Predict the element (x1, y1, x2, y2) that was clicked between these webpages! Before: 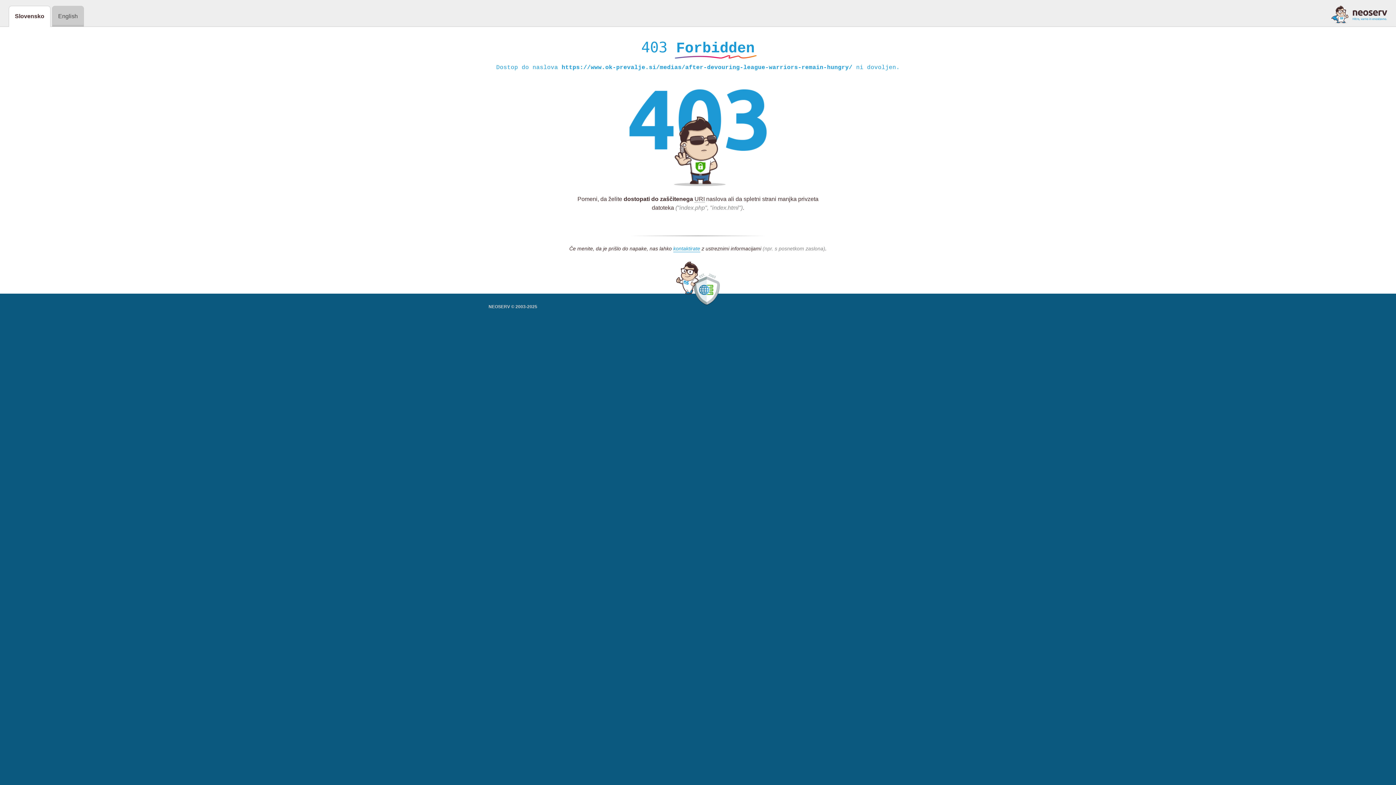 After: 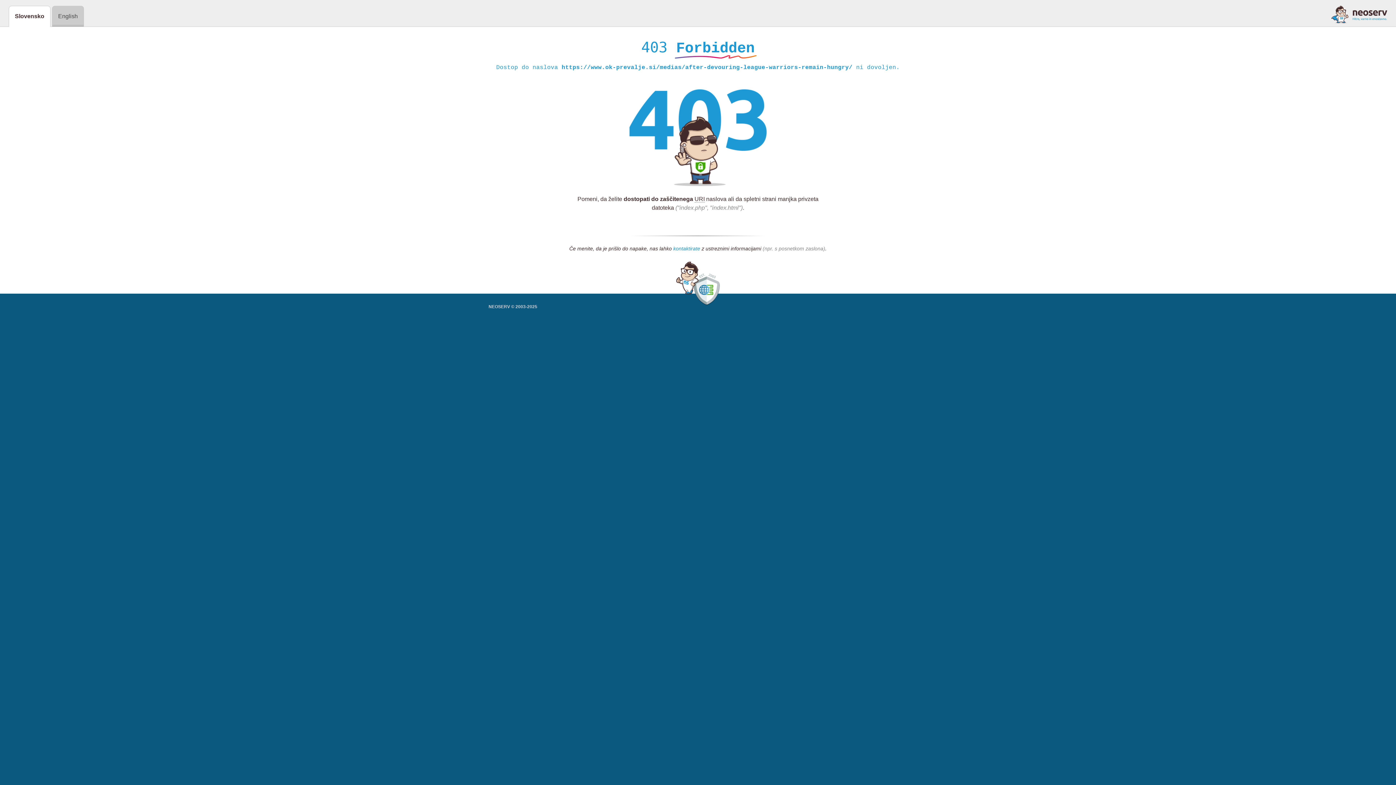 Action: label: kontaktirate bbox: (673, 245, 700, 252)